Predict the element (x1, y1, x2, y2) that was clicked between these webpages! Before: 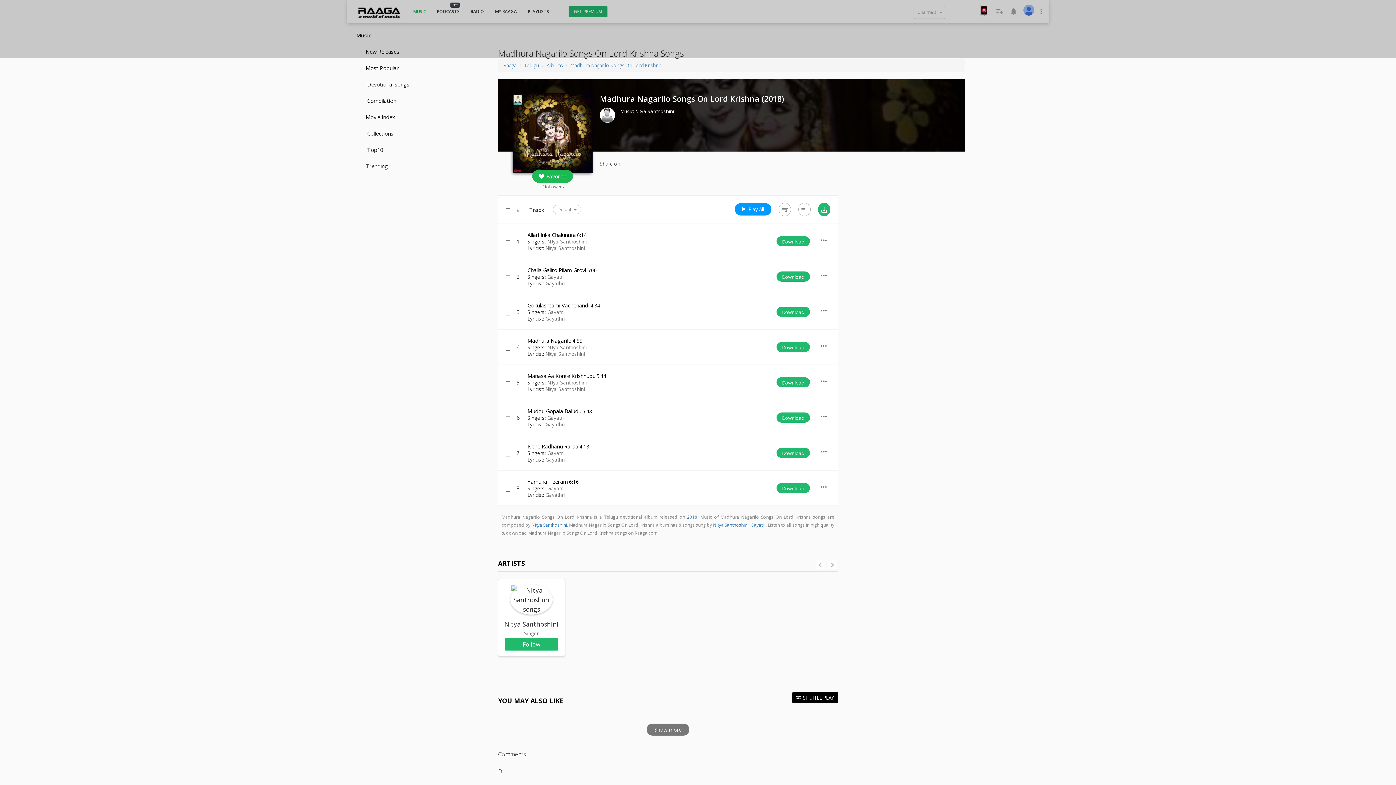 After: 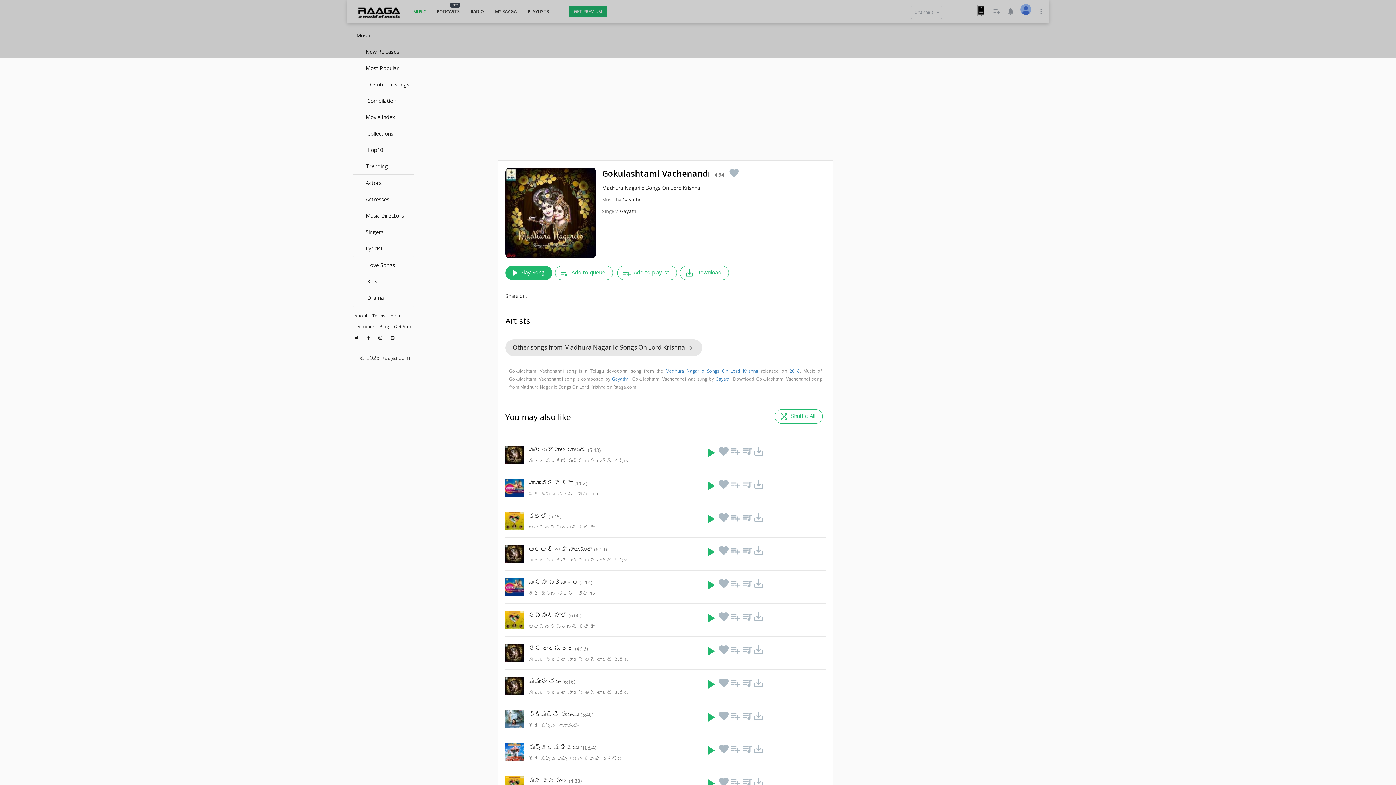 Action: label: Gokulashtami Vachenandi bbox: (527, 301, 589, 309)